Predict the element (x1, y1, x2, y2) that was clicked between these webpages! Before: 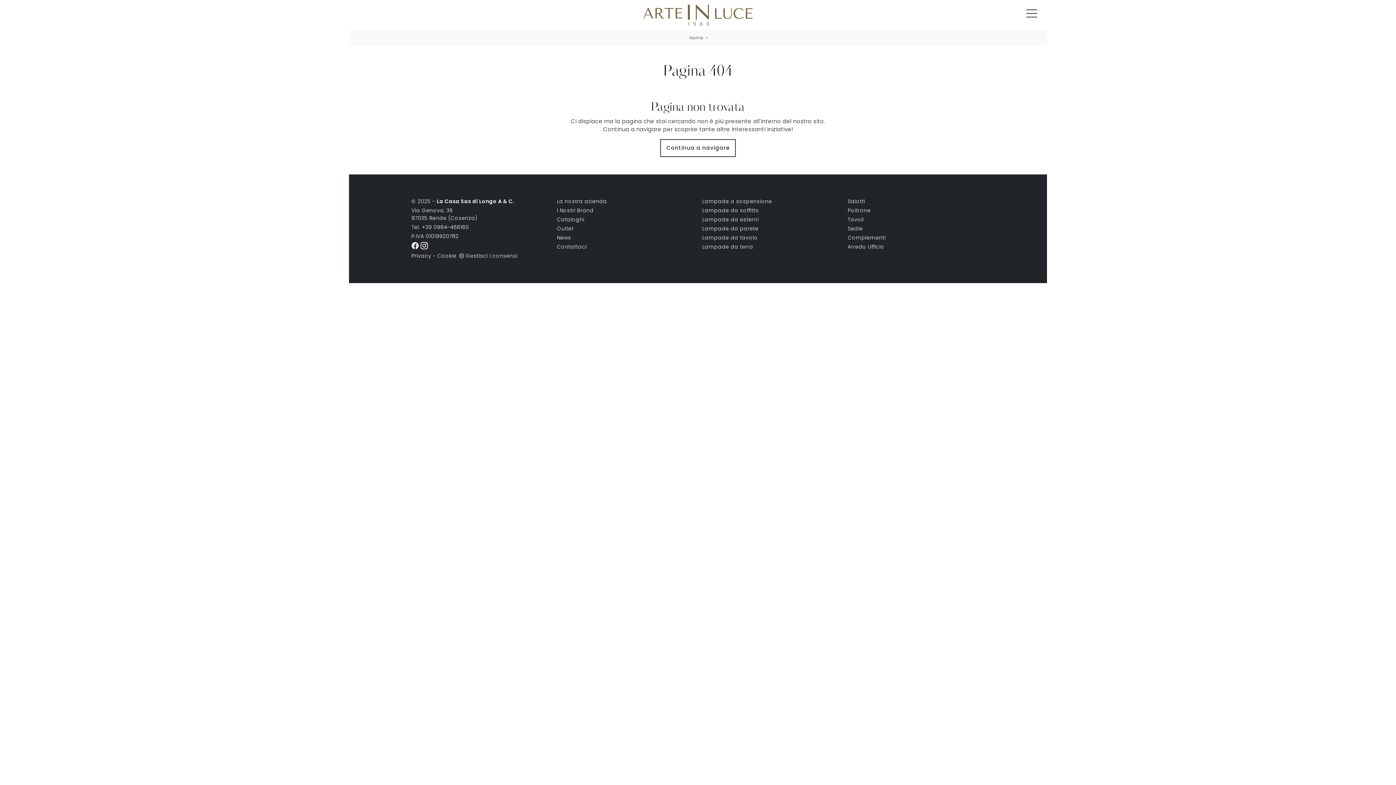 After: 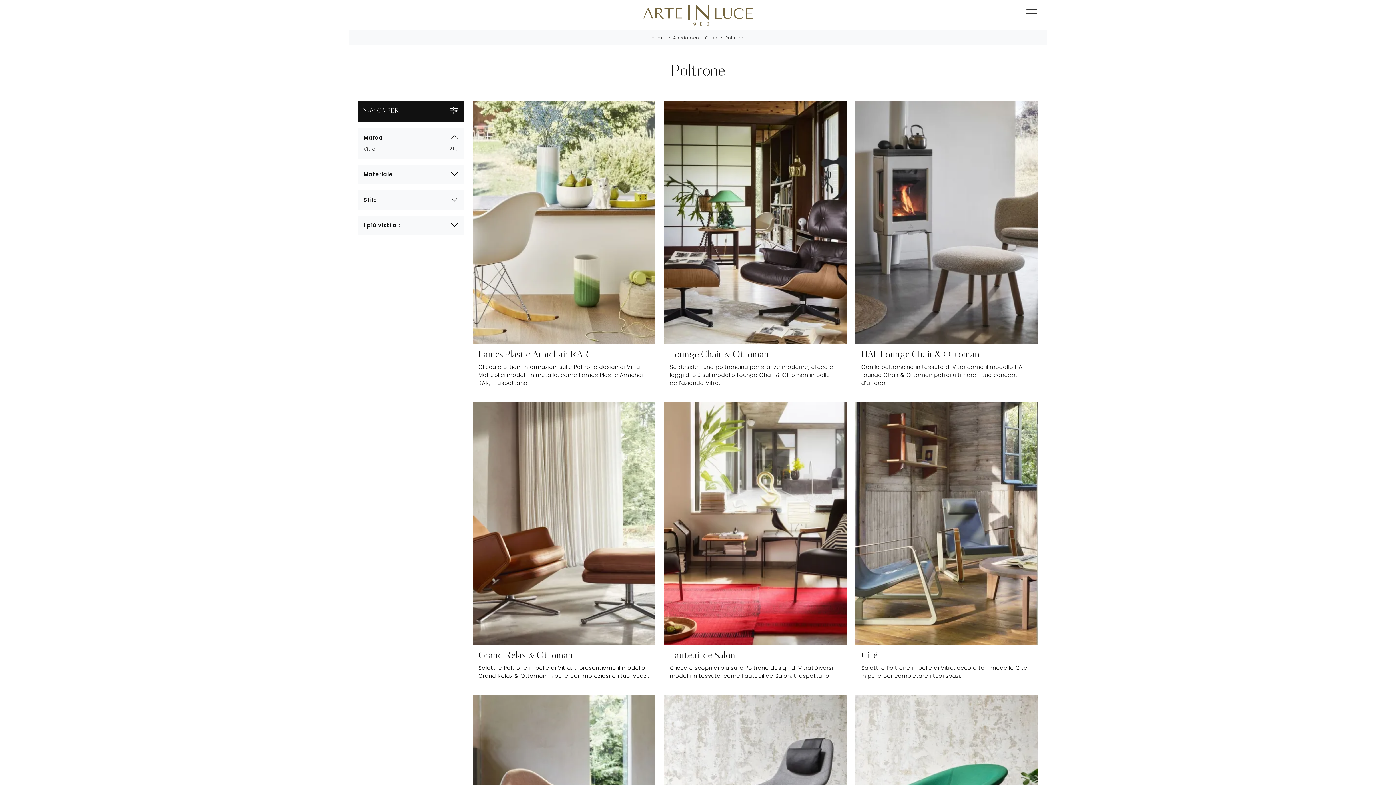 Action: bbox: (848, 206, 984, 214) label: Poltrone